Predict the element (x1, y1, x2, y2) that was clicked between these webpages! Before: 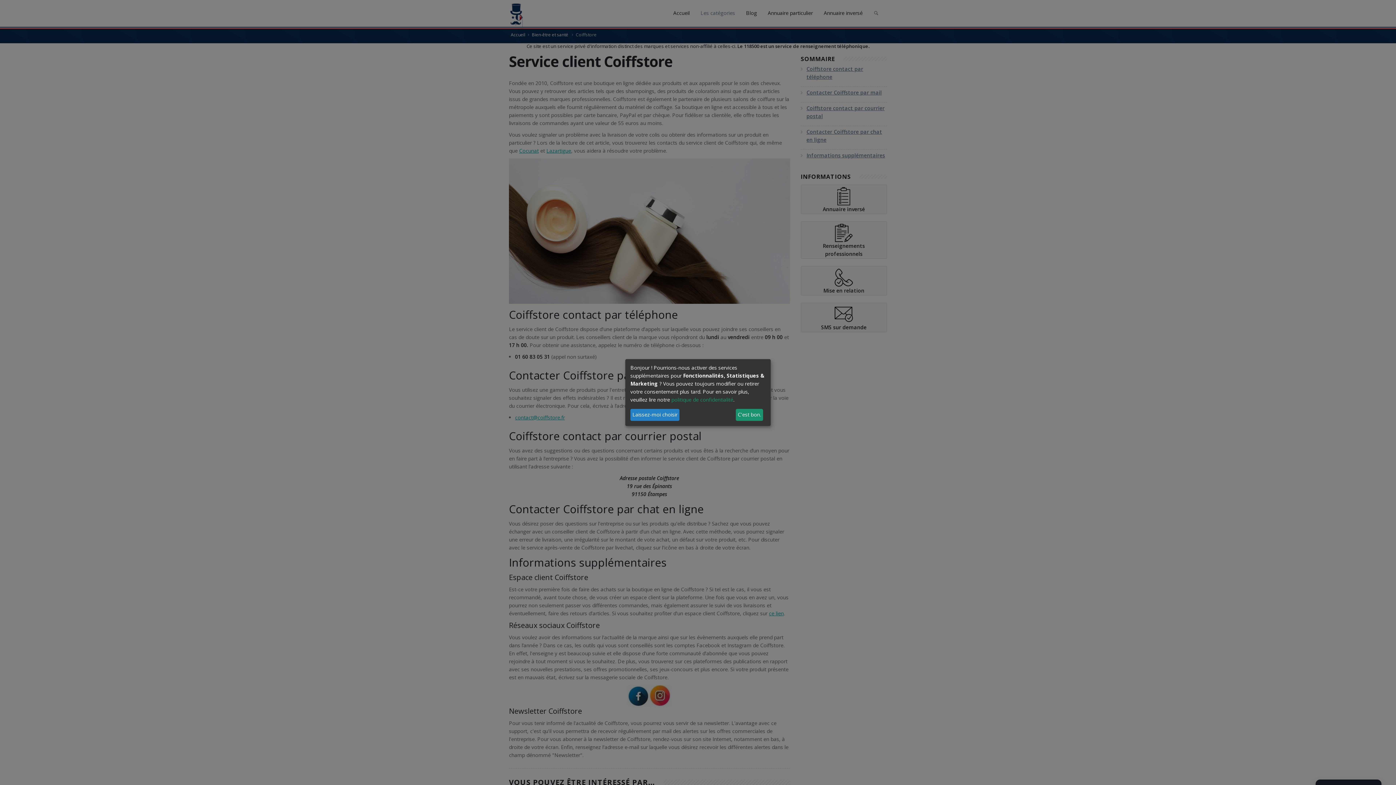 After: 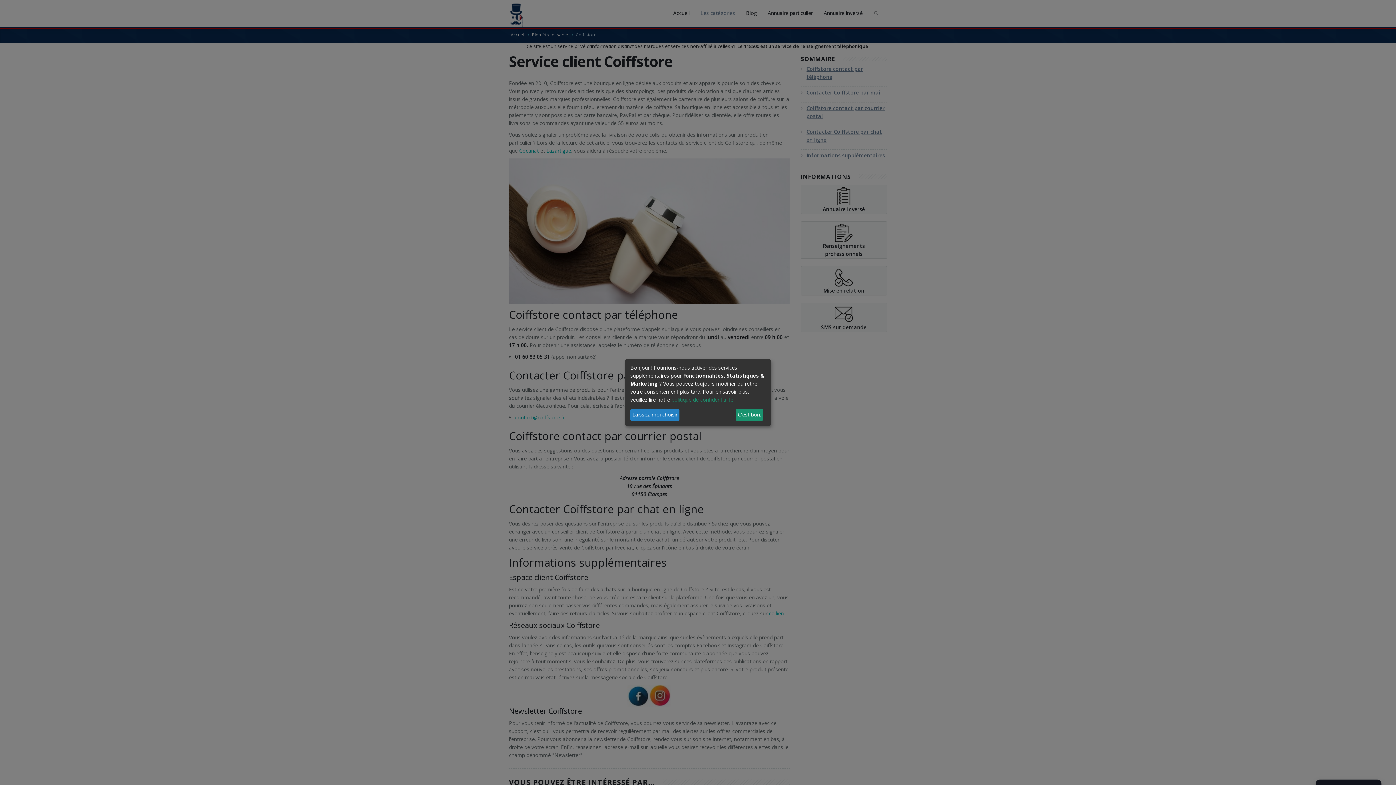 Action: label: politique de confidentialité bbox: (671, 396, 733, 403)